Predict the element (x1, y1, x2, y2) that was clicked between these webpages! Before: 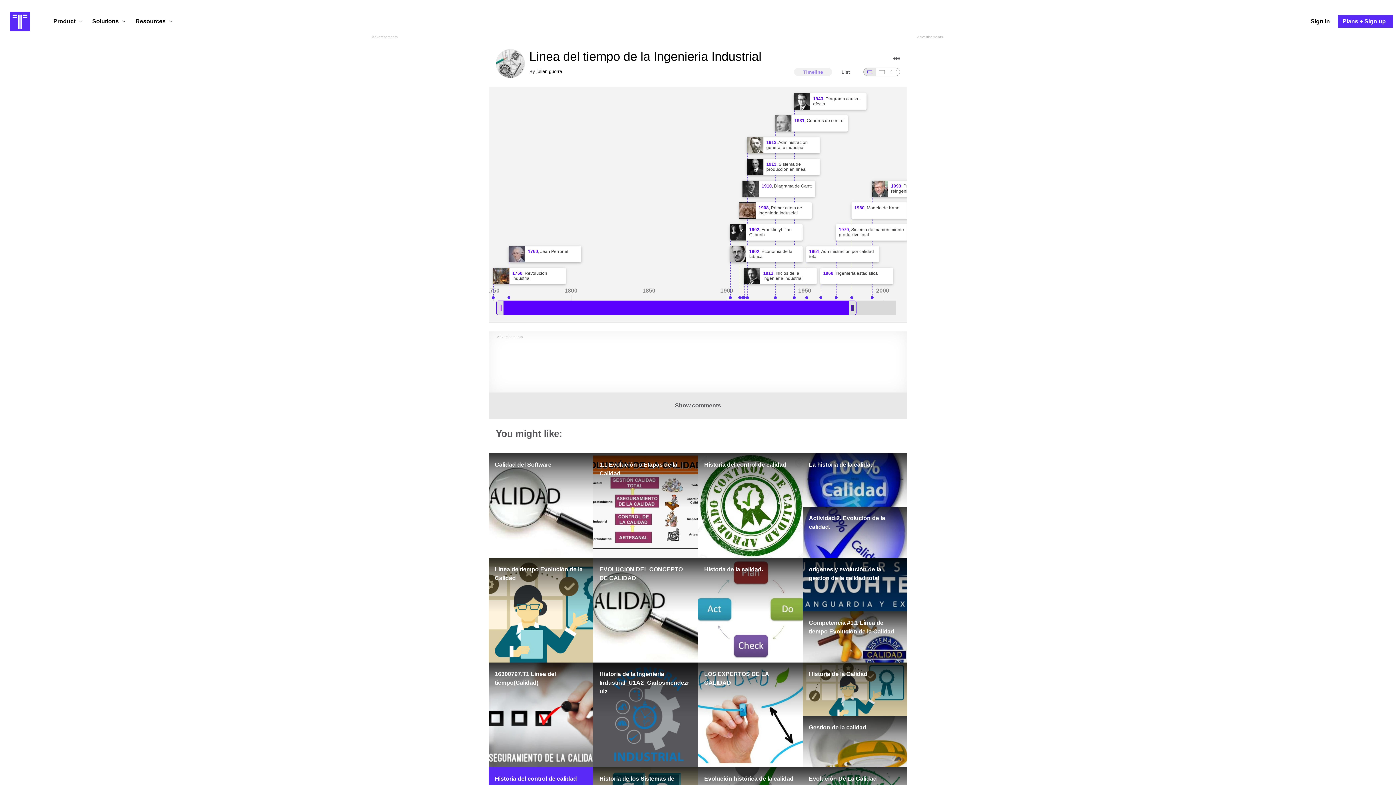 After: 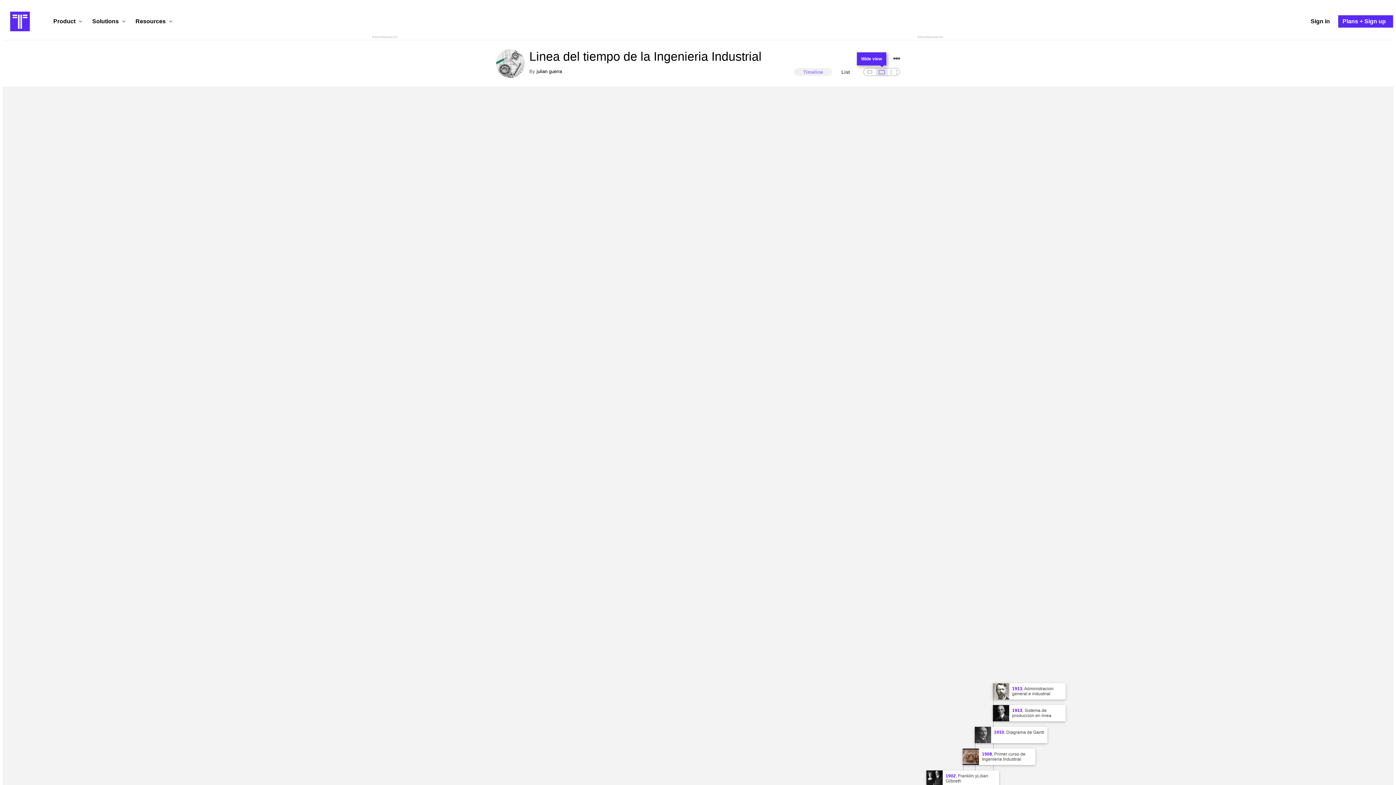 Action: label: Wide view bbox: (875, 68, 888, 76)